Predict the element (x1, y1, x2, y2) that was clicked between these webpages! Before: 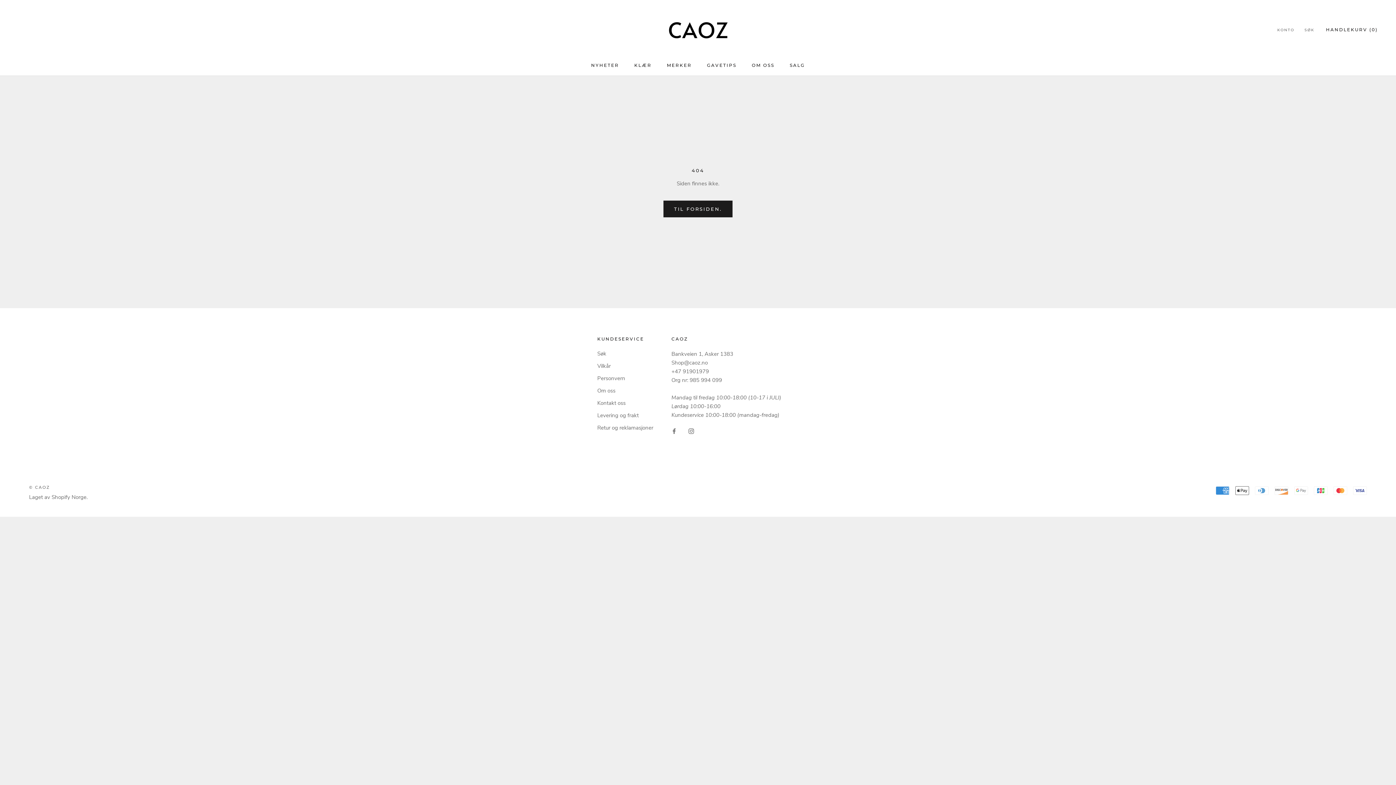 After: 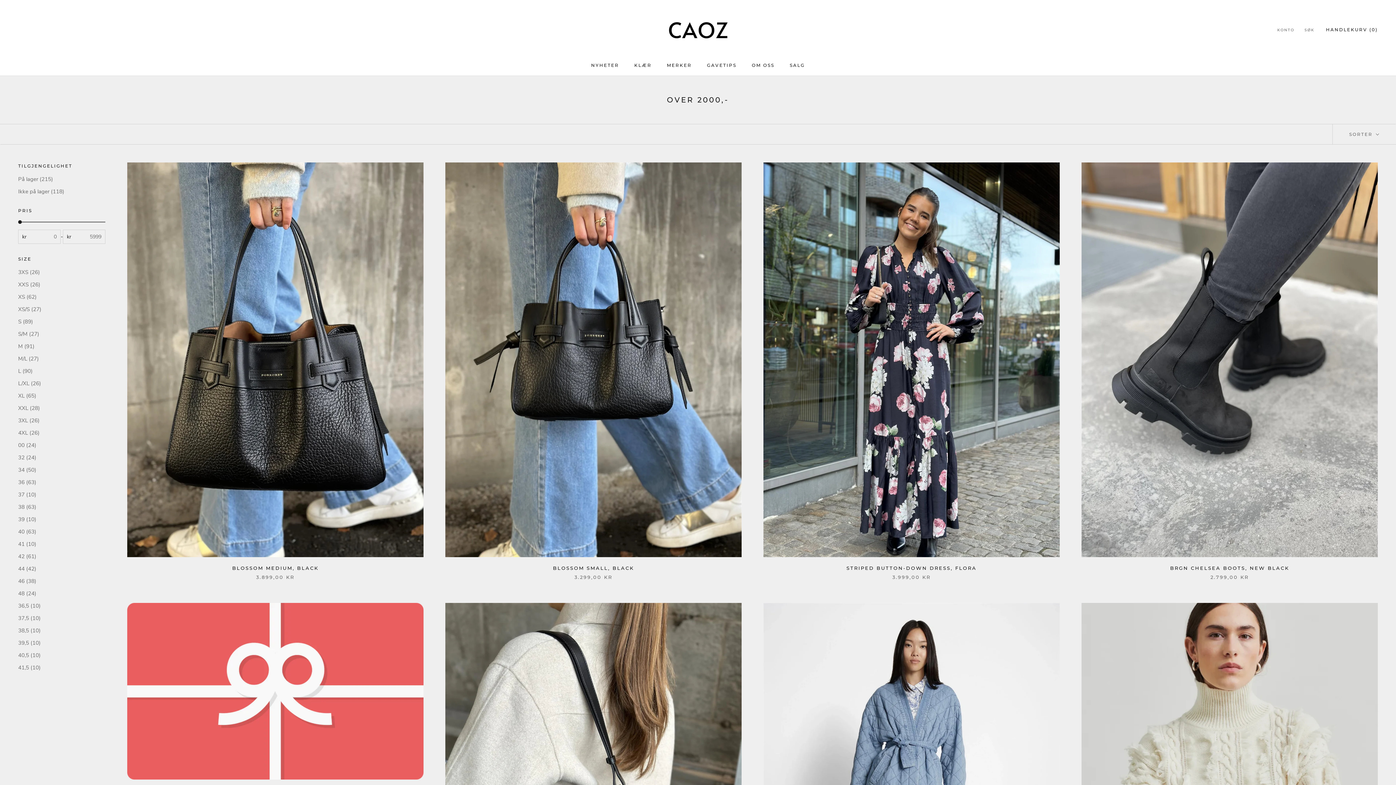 Action: label: GAVETIPS bbox: (707, 62, 736, 67)